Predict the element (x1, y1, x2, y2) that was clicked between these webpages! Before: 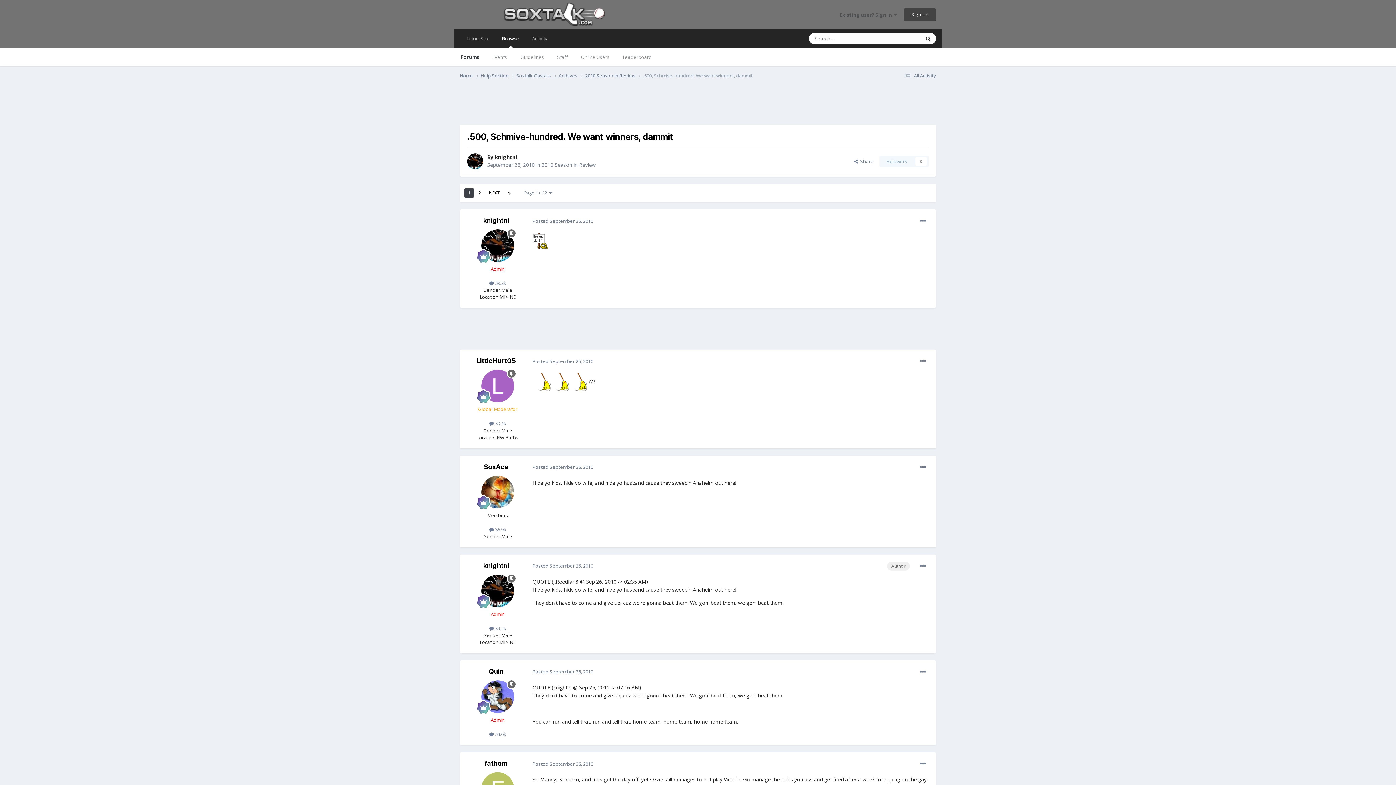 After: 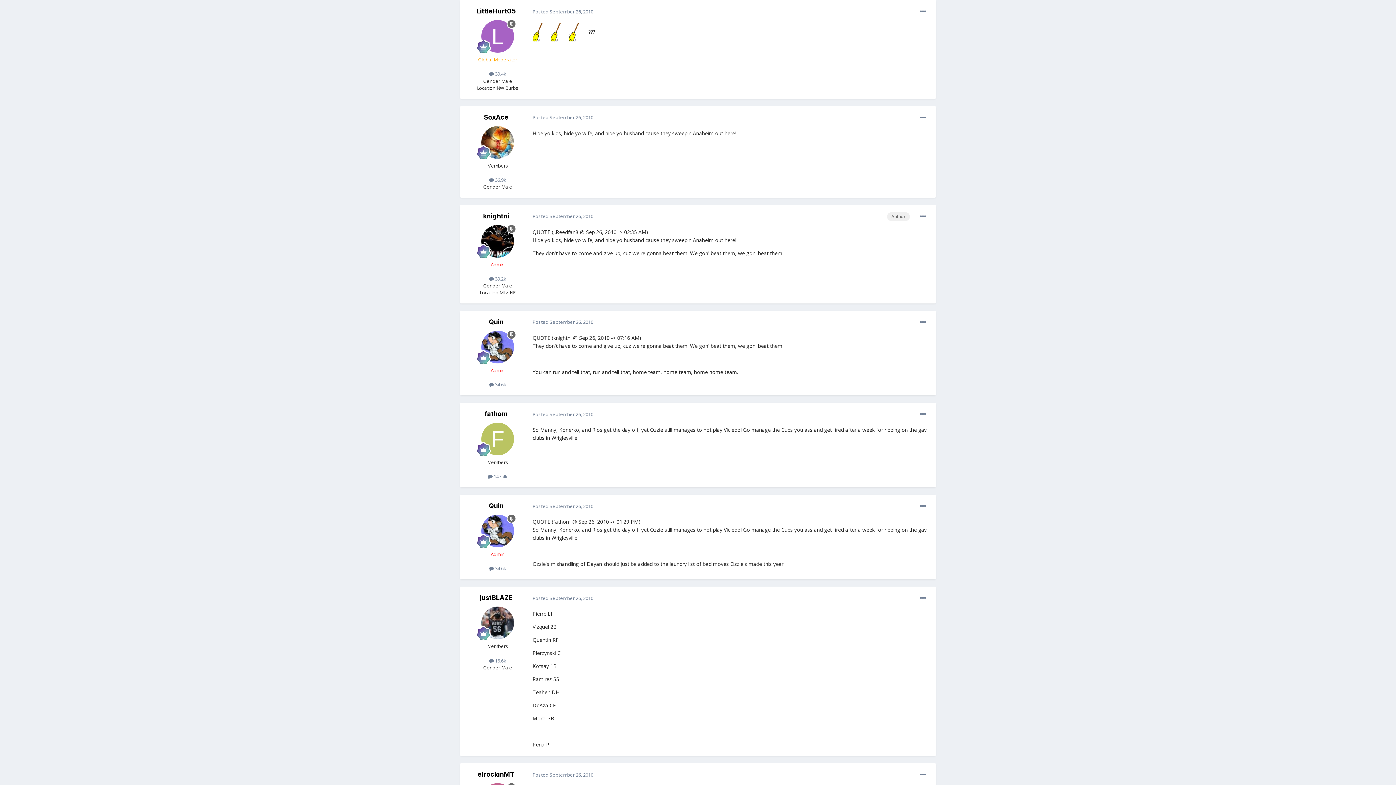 Action: bbox: (532, 358, 593, 364) label: Posted September 26, 2010